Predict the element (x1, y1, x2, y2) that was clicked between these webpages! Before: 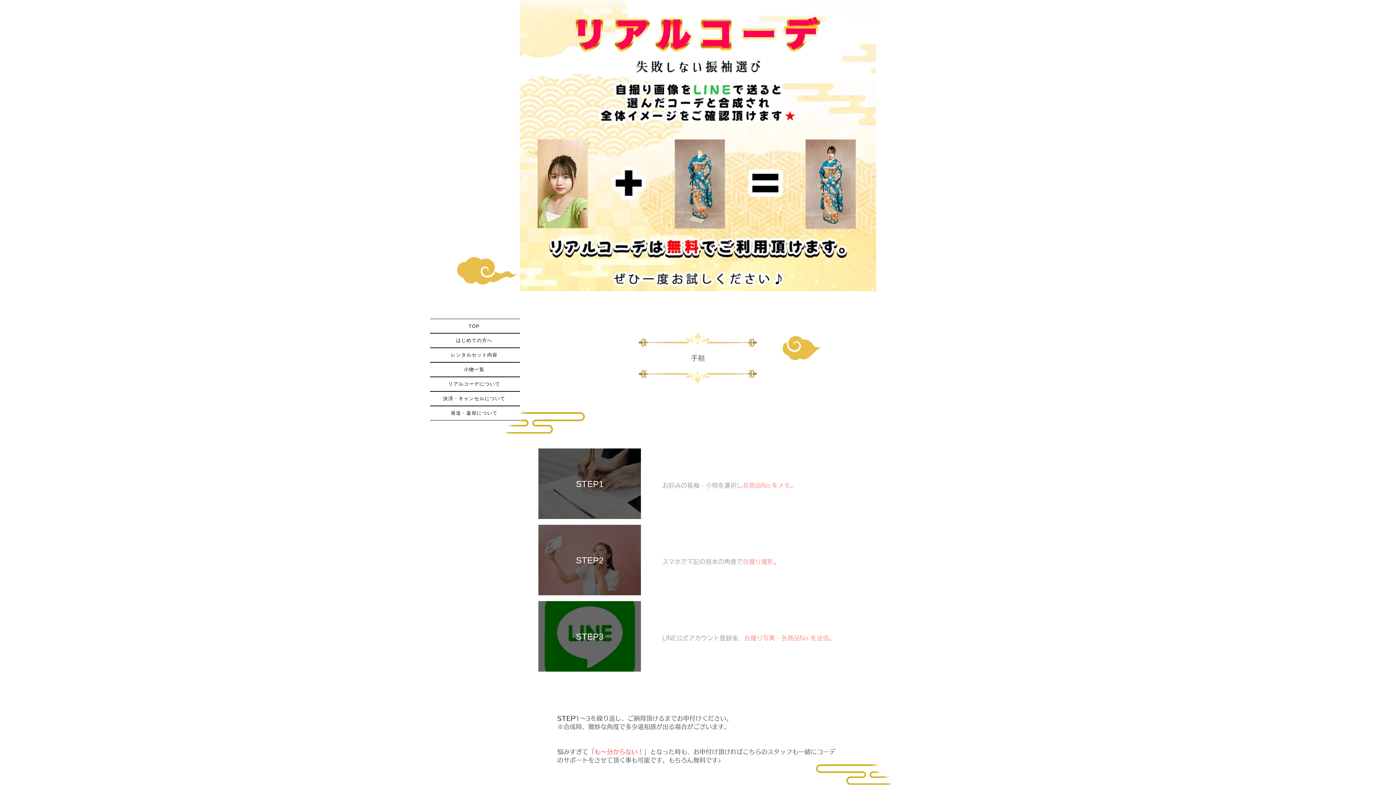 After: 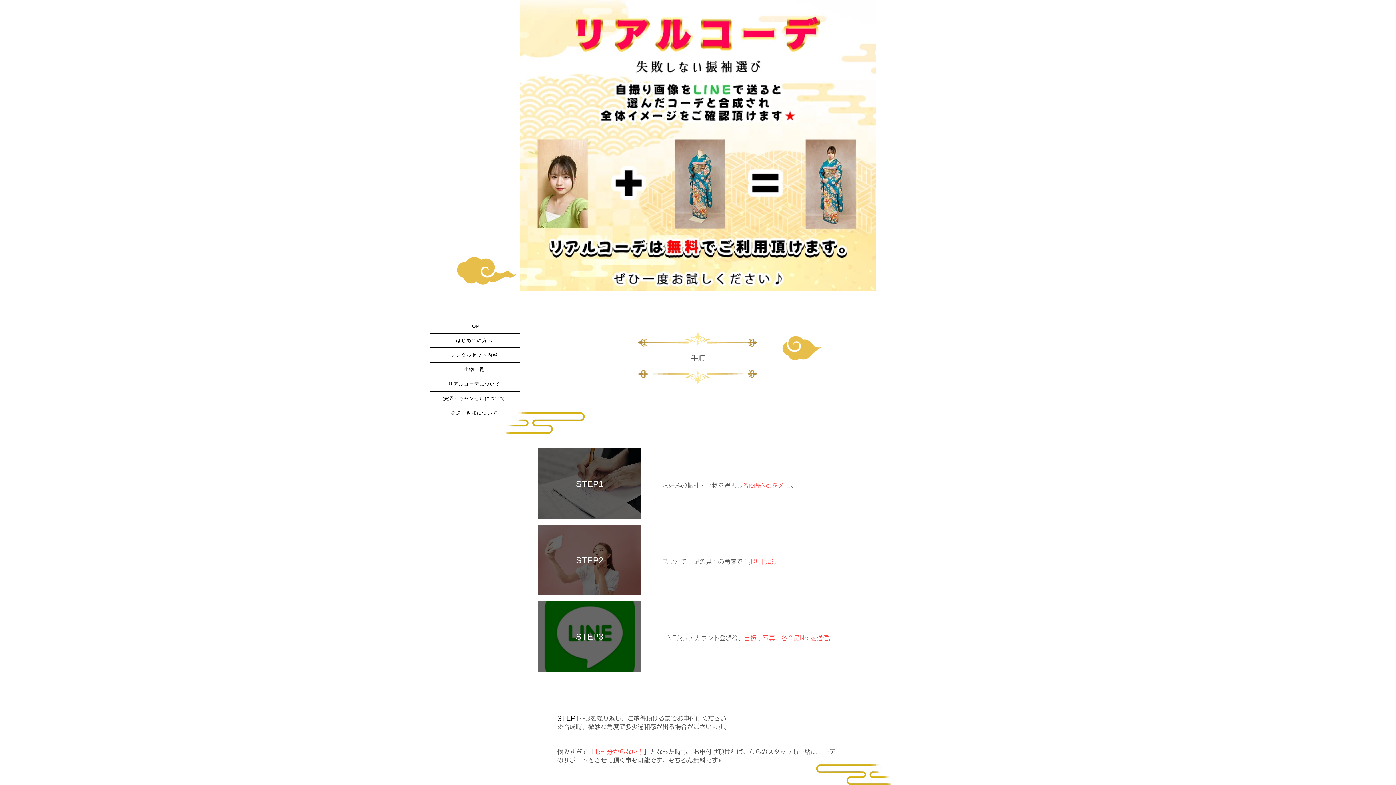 Action: label: リアルコーデについて bbox: (430, 377, 520, 391)